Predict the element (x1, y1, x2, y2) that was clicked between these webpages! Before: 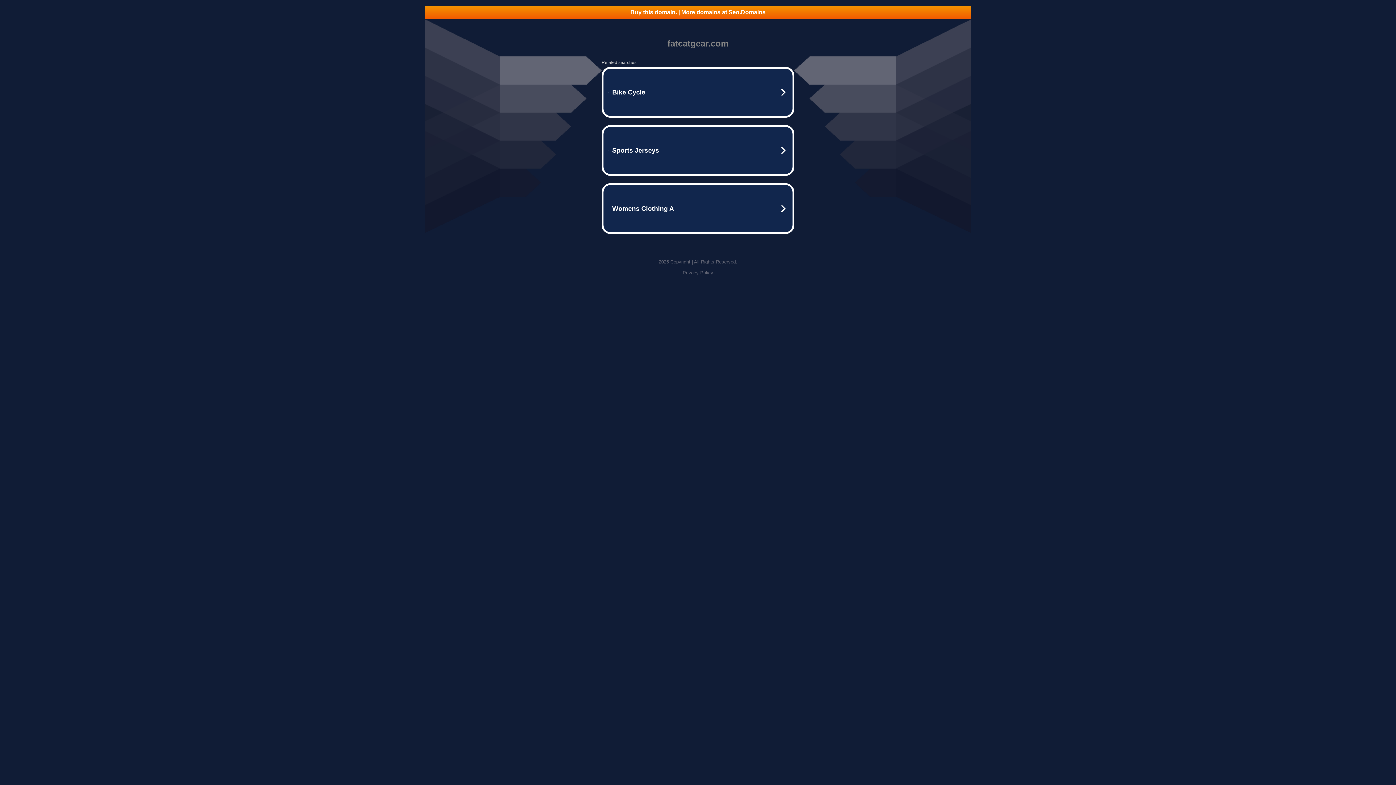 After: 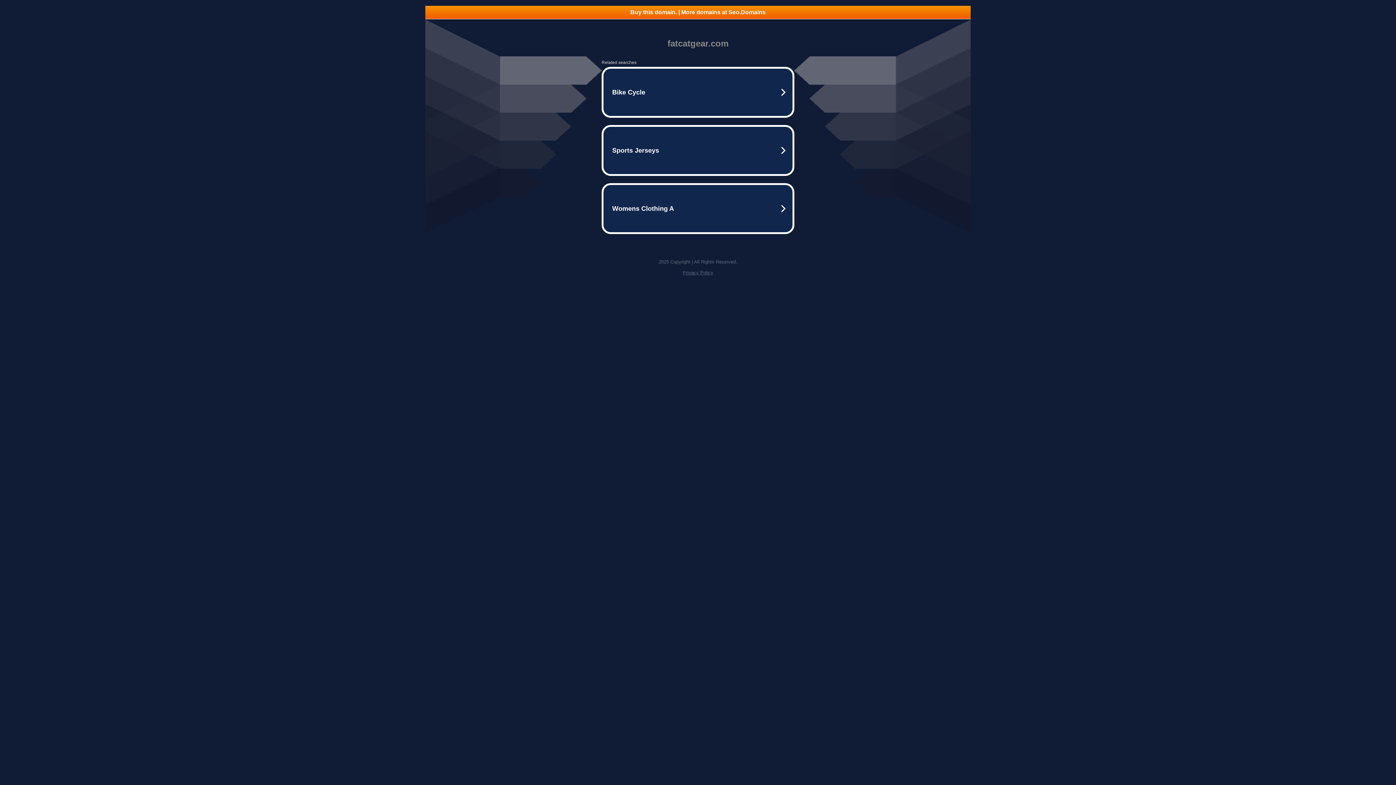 Action: label: Buy this domain. | More domains at Seo.Domains bbox: (425, 5, 970, 18)